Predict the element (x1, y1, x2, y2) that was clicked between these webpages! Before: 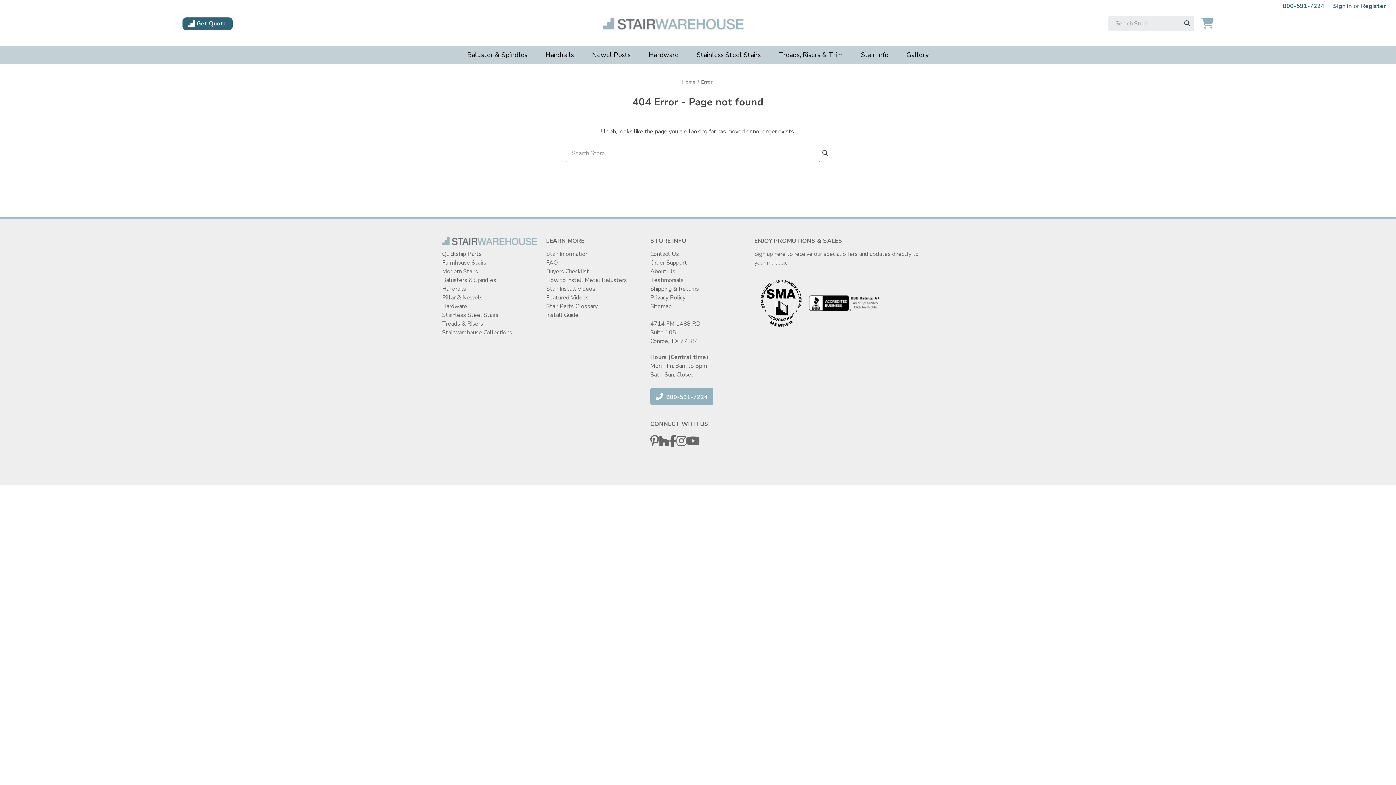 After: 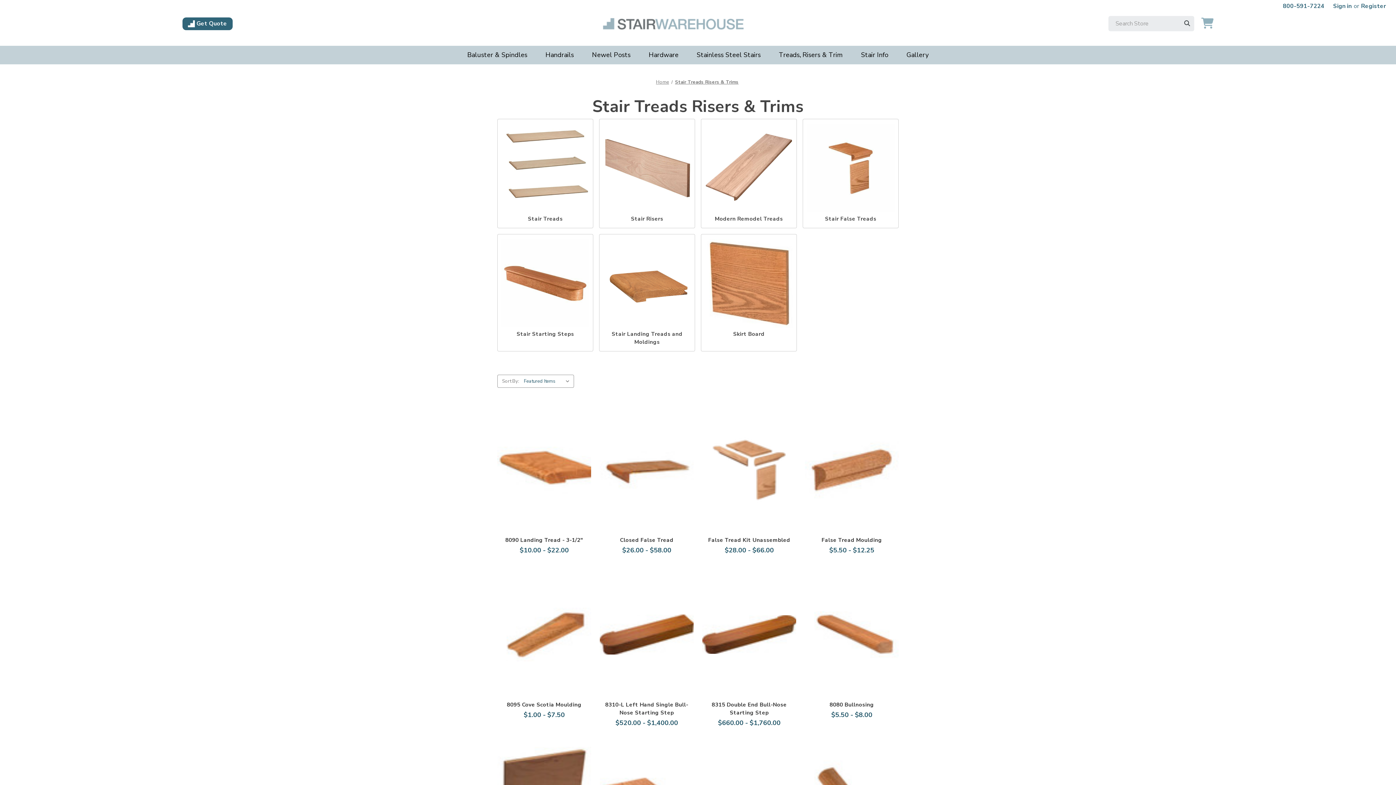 Action: bbox: (770, 45, 852, 64) label: Treads, Risers & Trim